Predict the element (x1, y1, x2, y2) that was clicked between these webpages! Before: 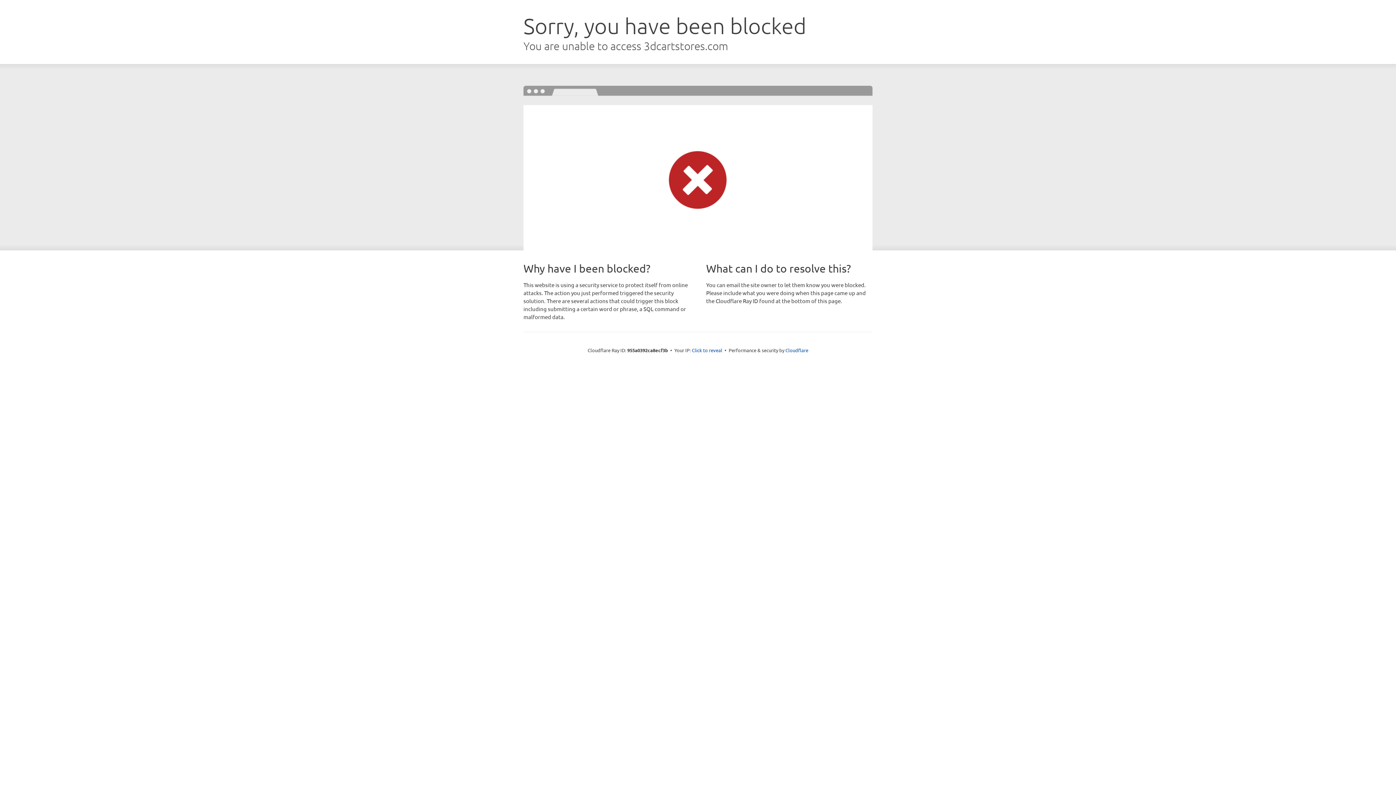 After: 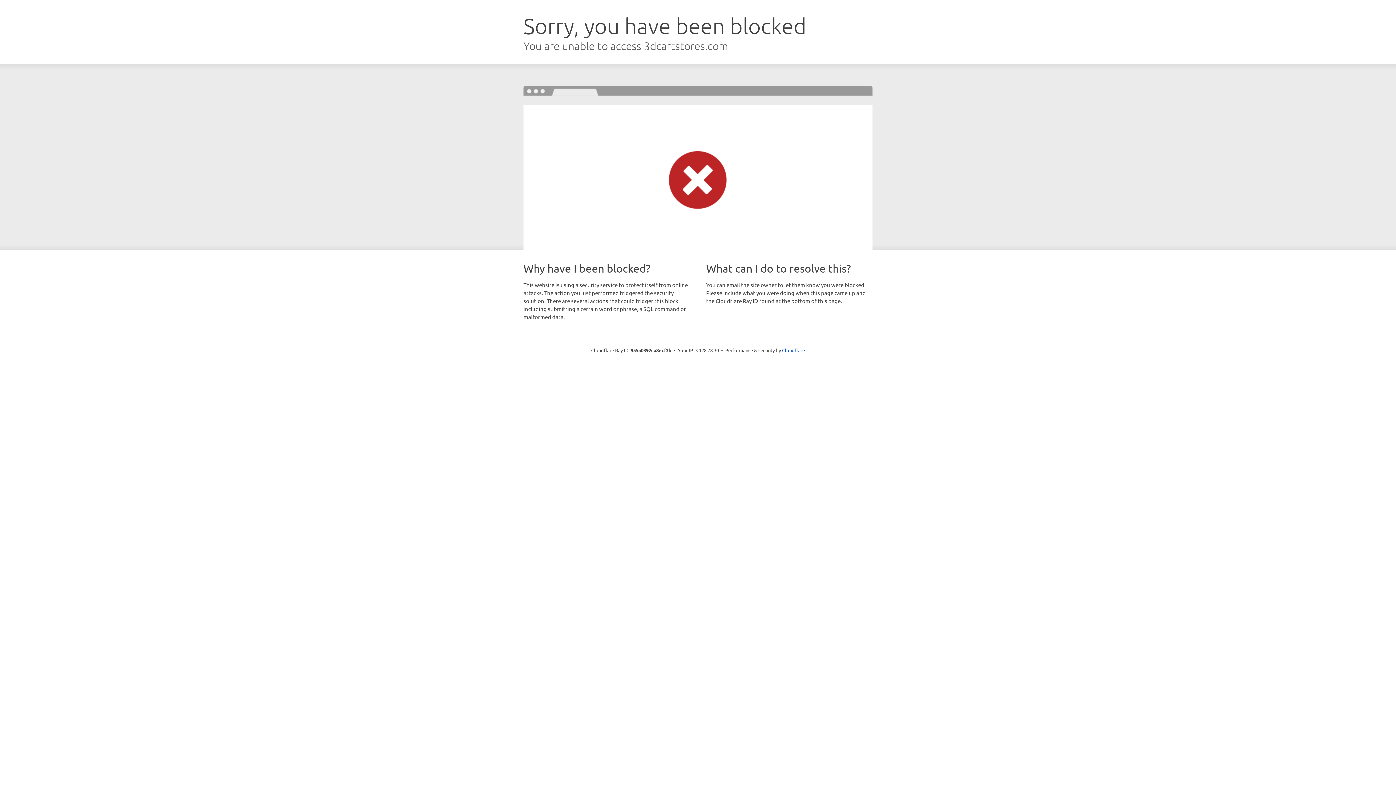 Action: bbox: (692, 346, 722, 353) label: Click to reveal